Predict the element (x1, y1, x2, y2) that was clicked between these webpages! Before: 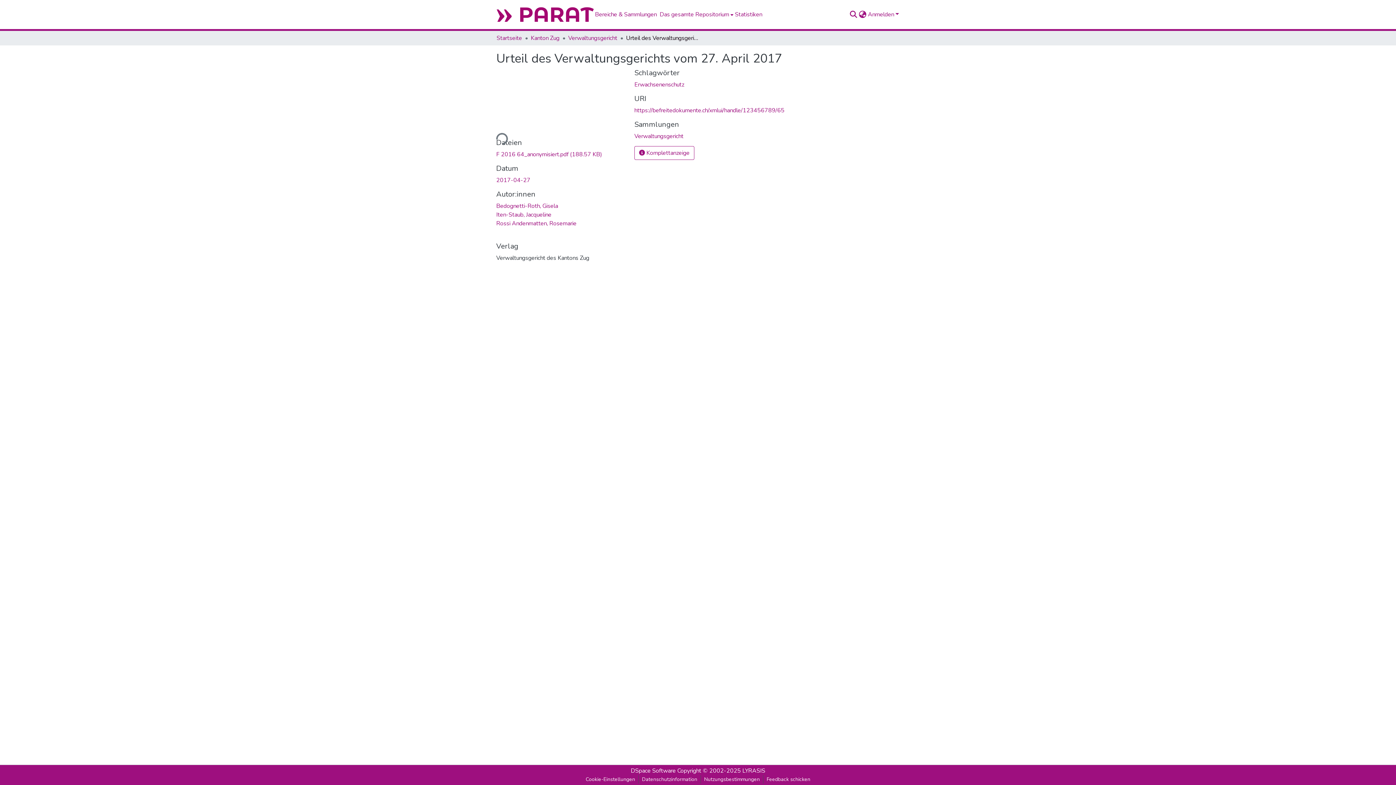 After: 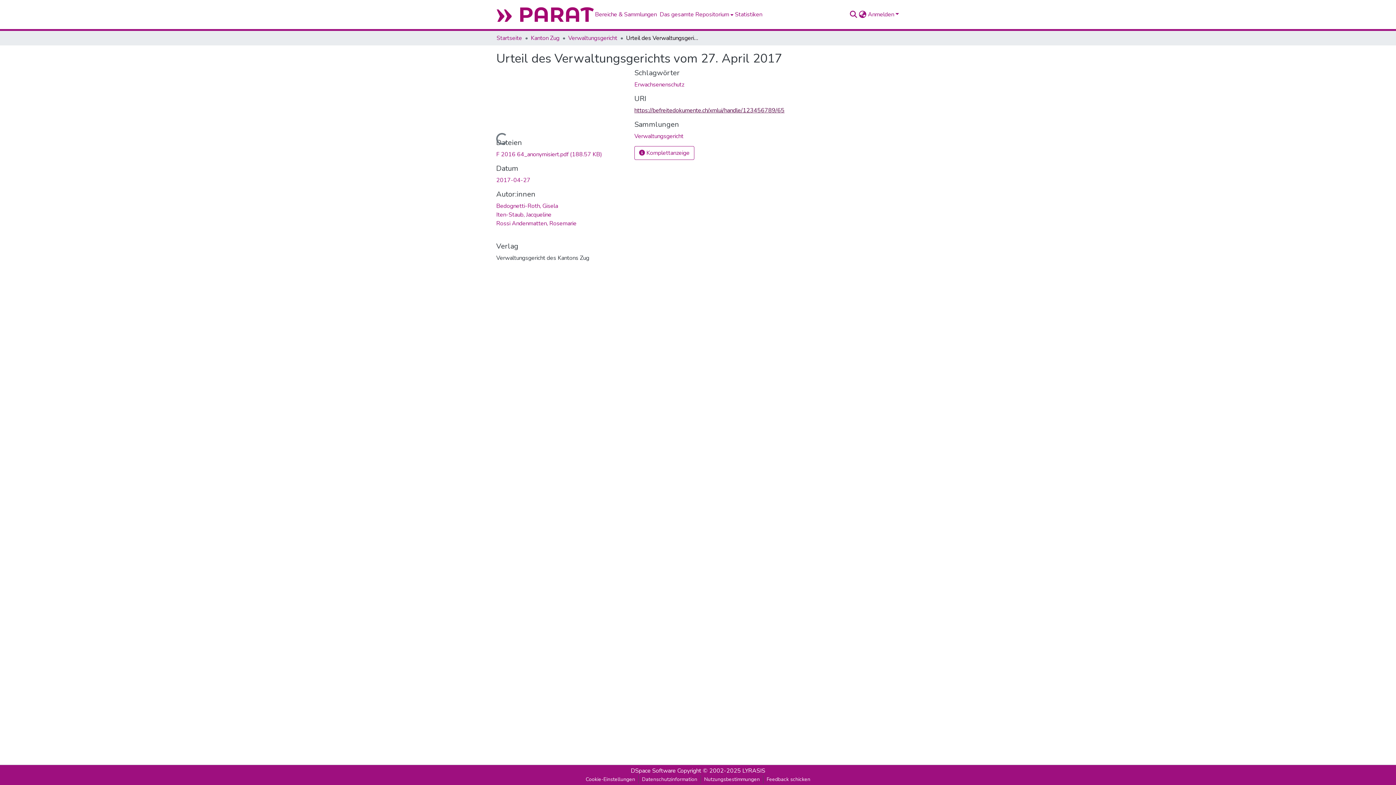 Action: label: https://befreitedokumente.ch/xmlui/handle/123456789/65 bbox: (634, 106, 784, 114)